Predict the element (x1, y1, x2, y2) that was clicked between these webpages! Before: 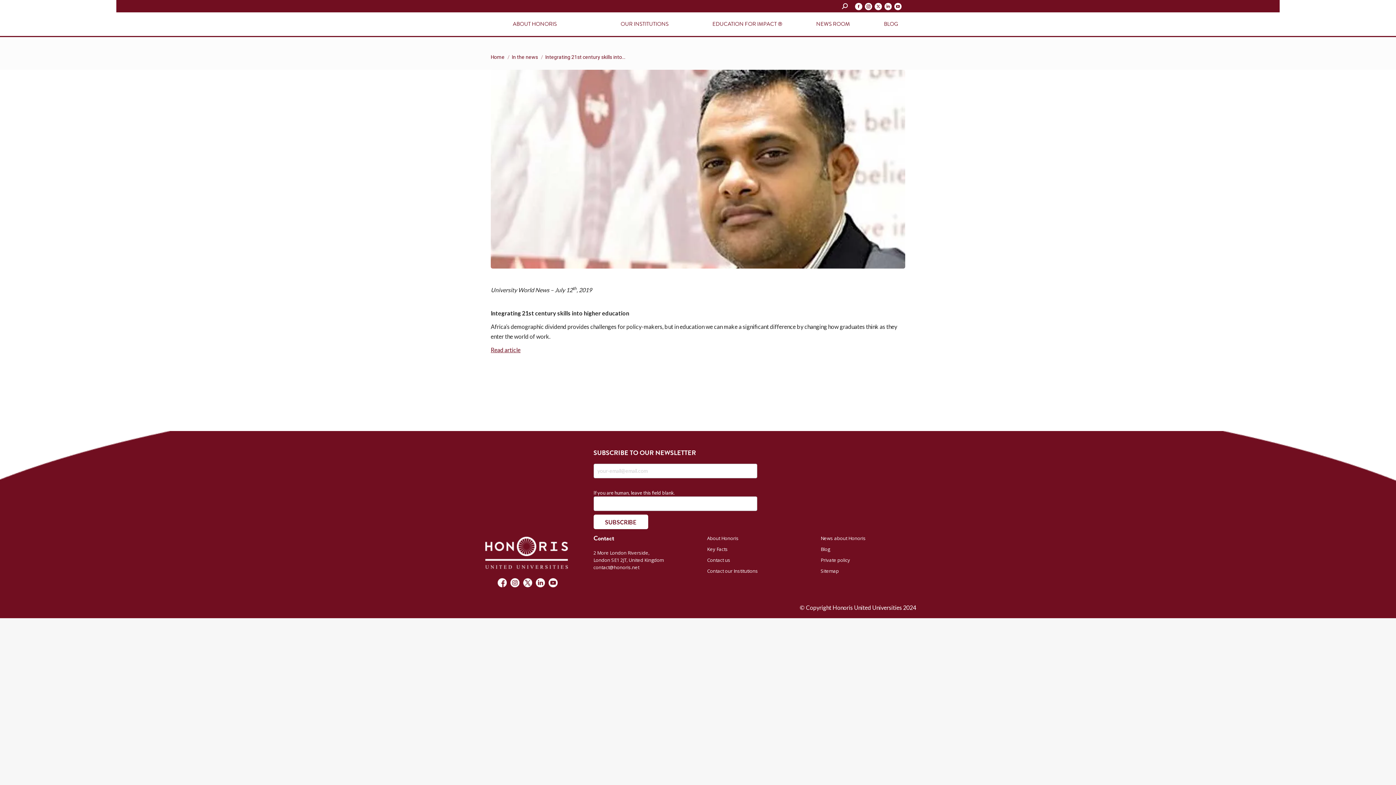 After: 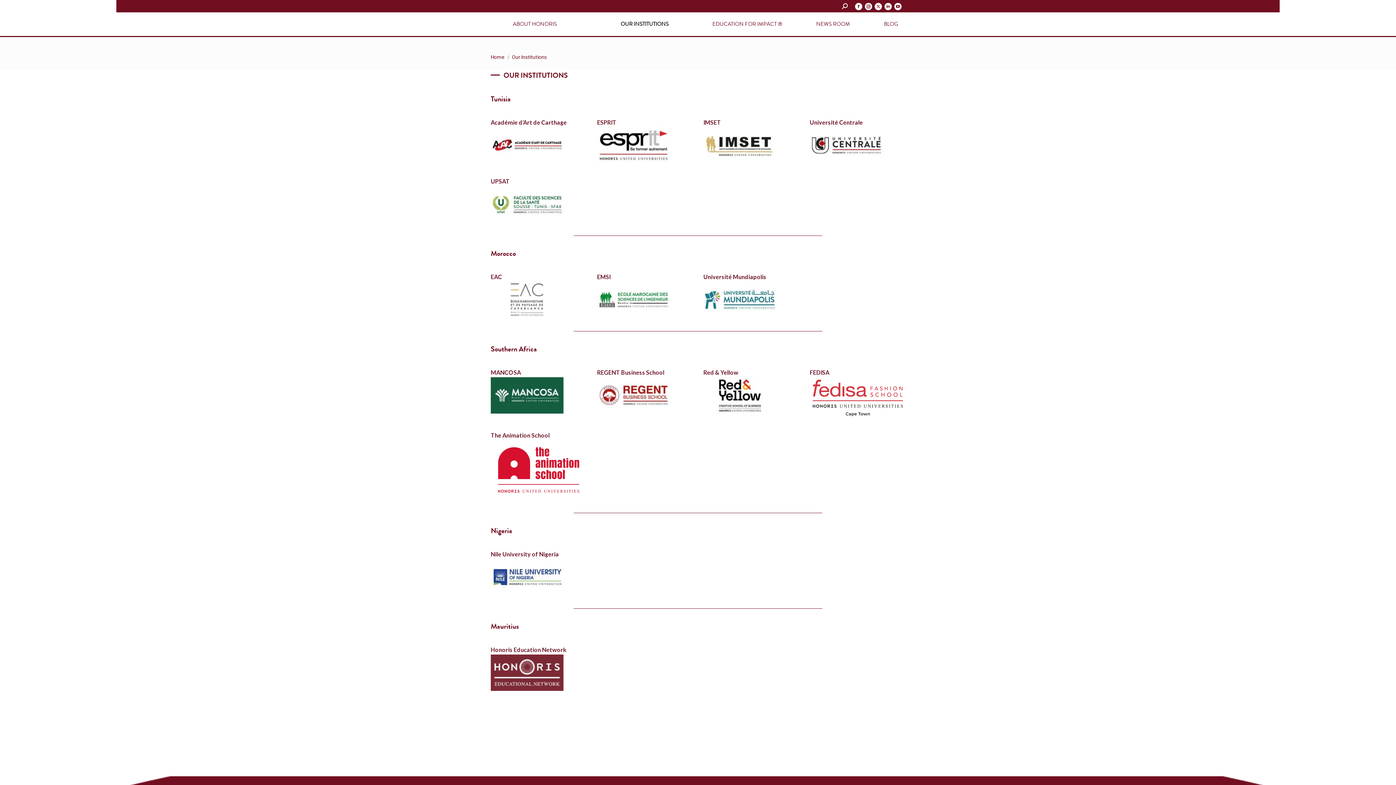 Action: label: OUR INSTITUTIONS bbox: (591, 12, 698, 36)